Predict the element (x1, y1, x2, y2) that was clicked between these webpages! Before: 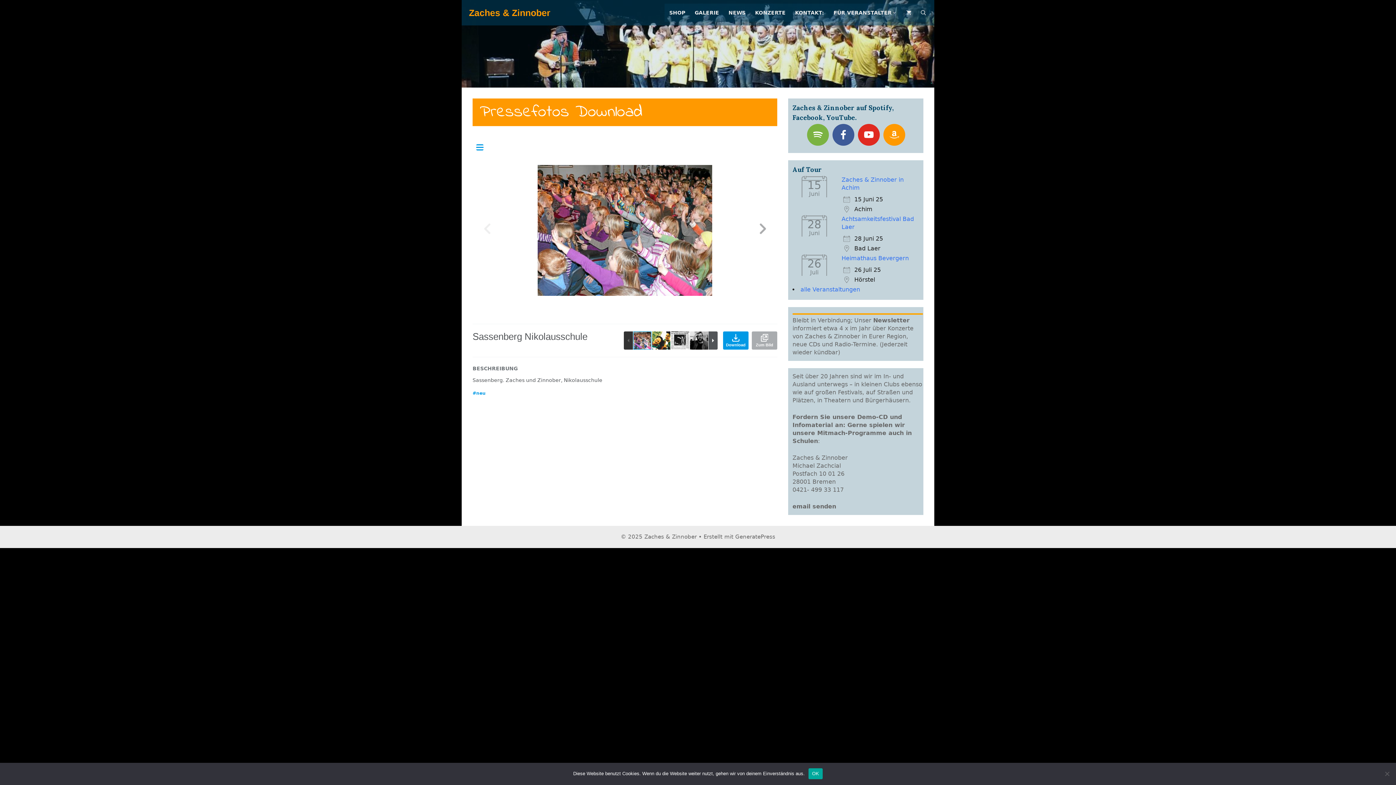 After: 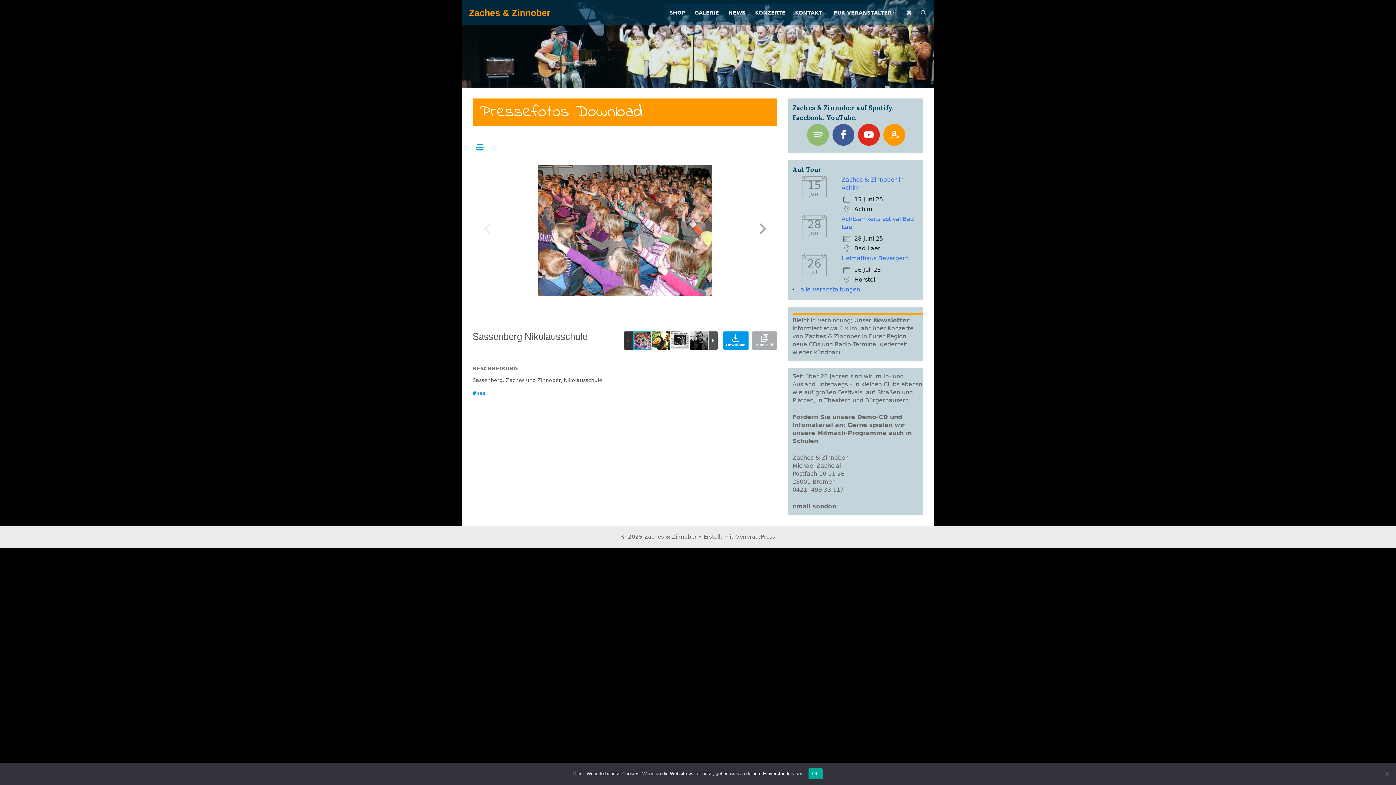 Action: label: spotify bbox: (807, 124, 829, 145)